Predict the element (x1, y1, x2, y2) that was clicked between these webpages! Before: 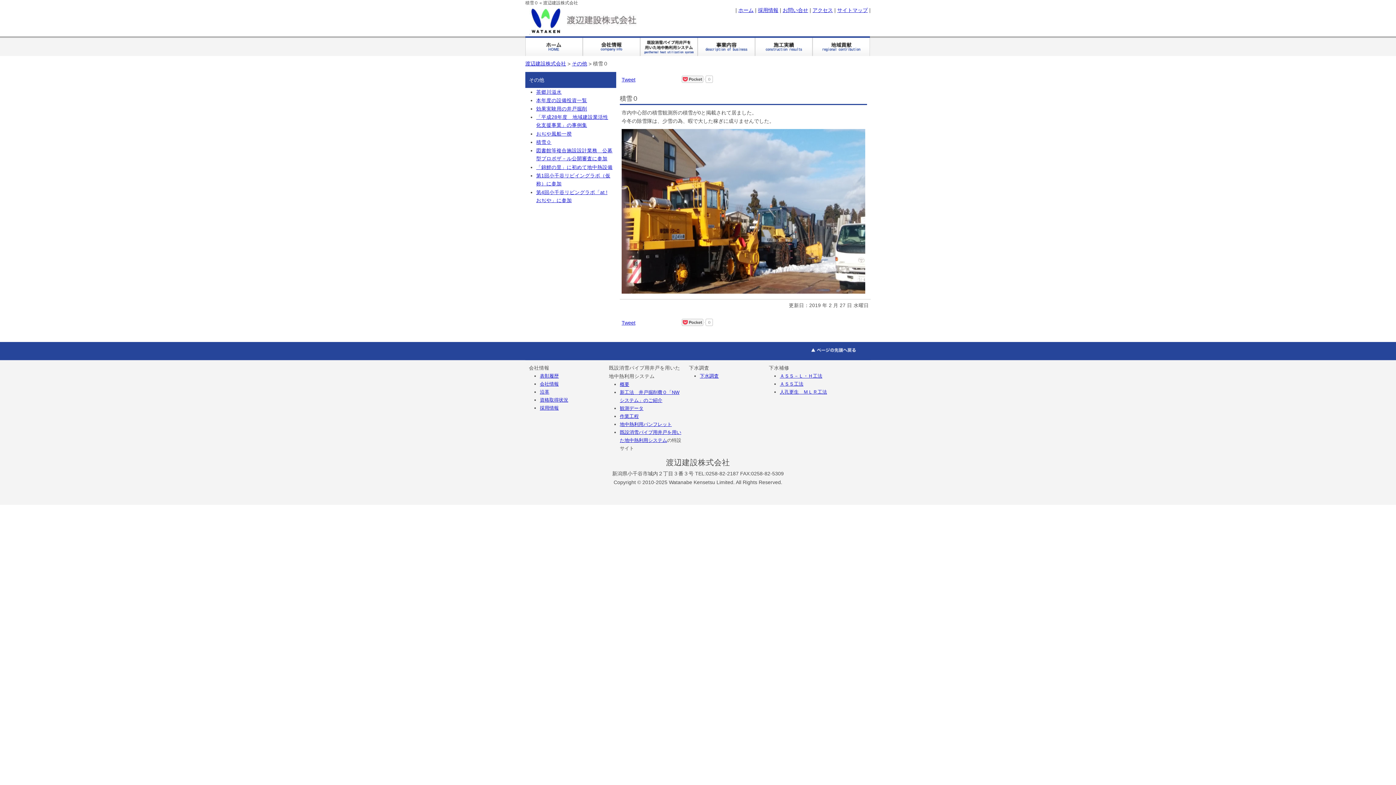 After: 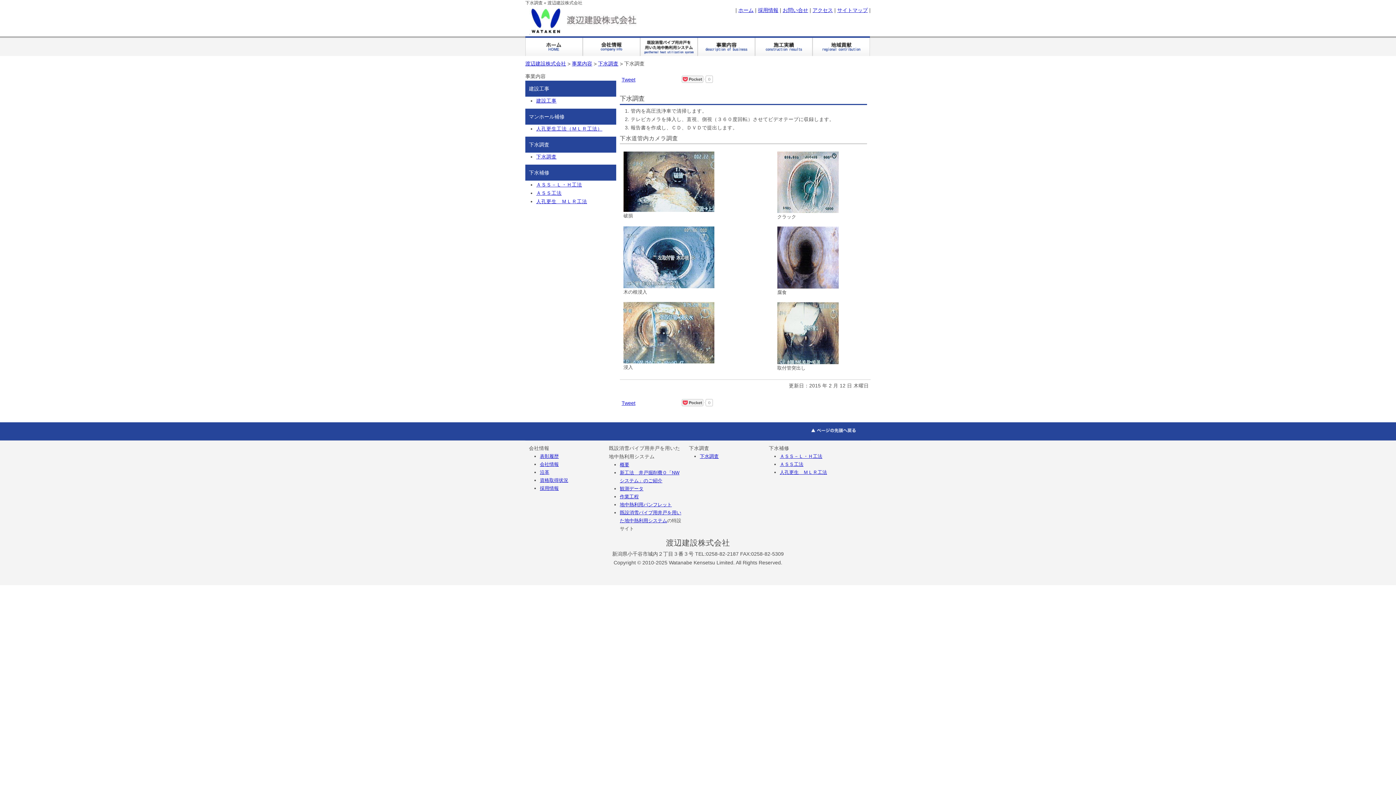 Action: label: 下水調査 bbox: (700, 373, 718, 378)